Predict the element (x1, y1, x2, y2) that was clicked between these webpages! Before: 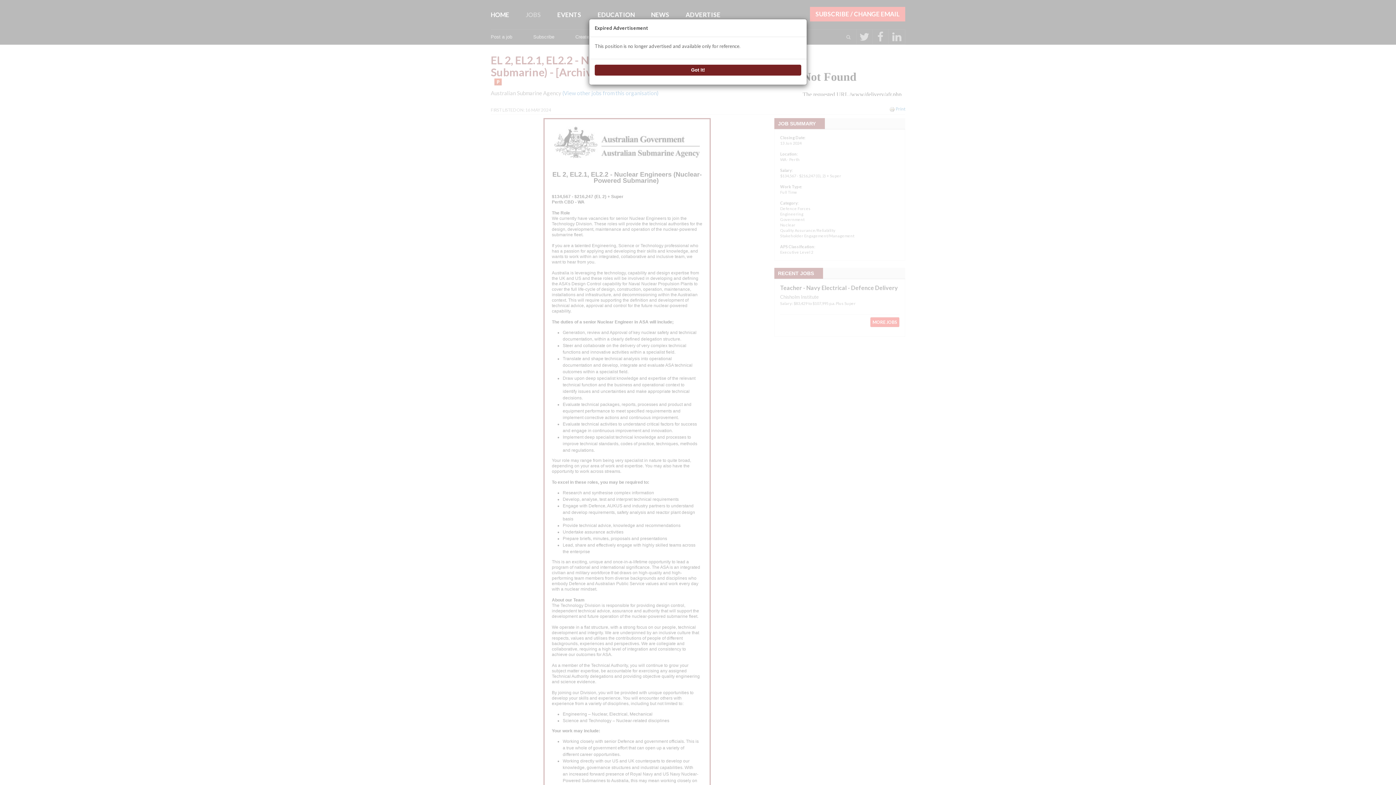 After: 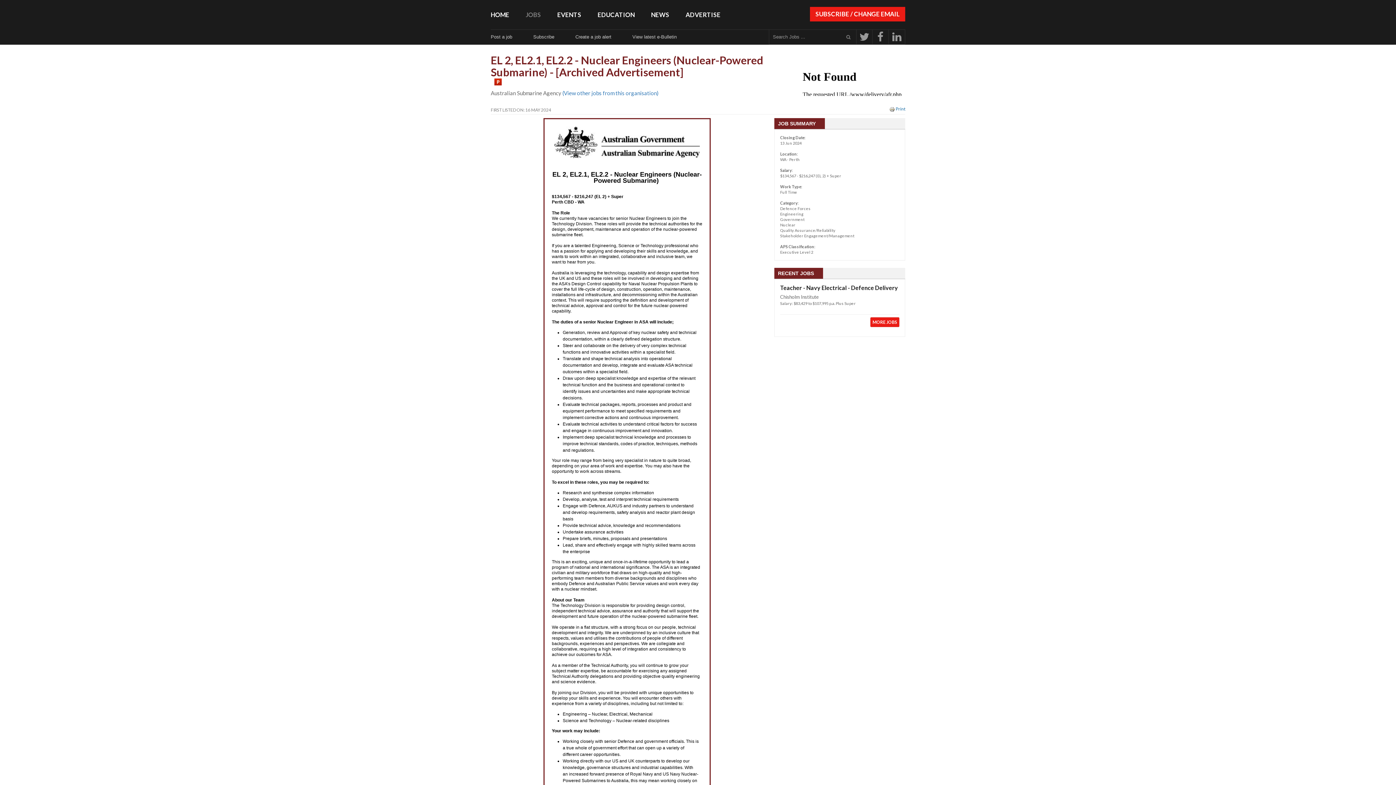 Action: bbox: (594, 64, 801, 75) label: Got It!